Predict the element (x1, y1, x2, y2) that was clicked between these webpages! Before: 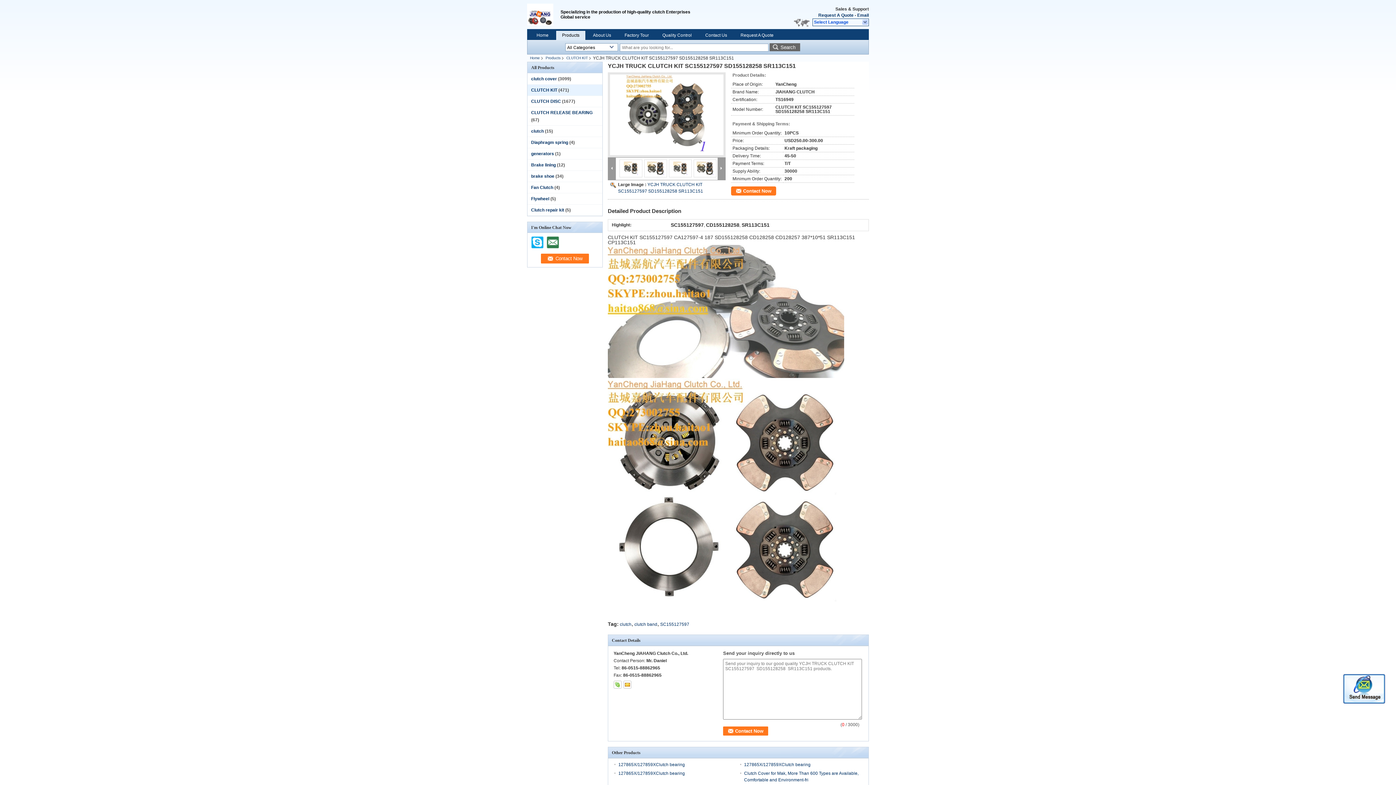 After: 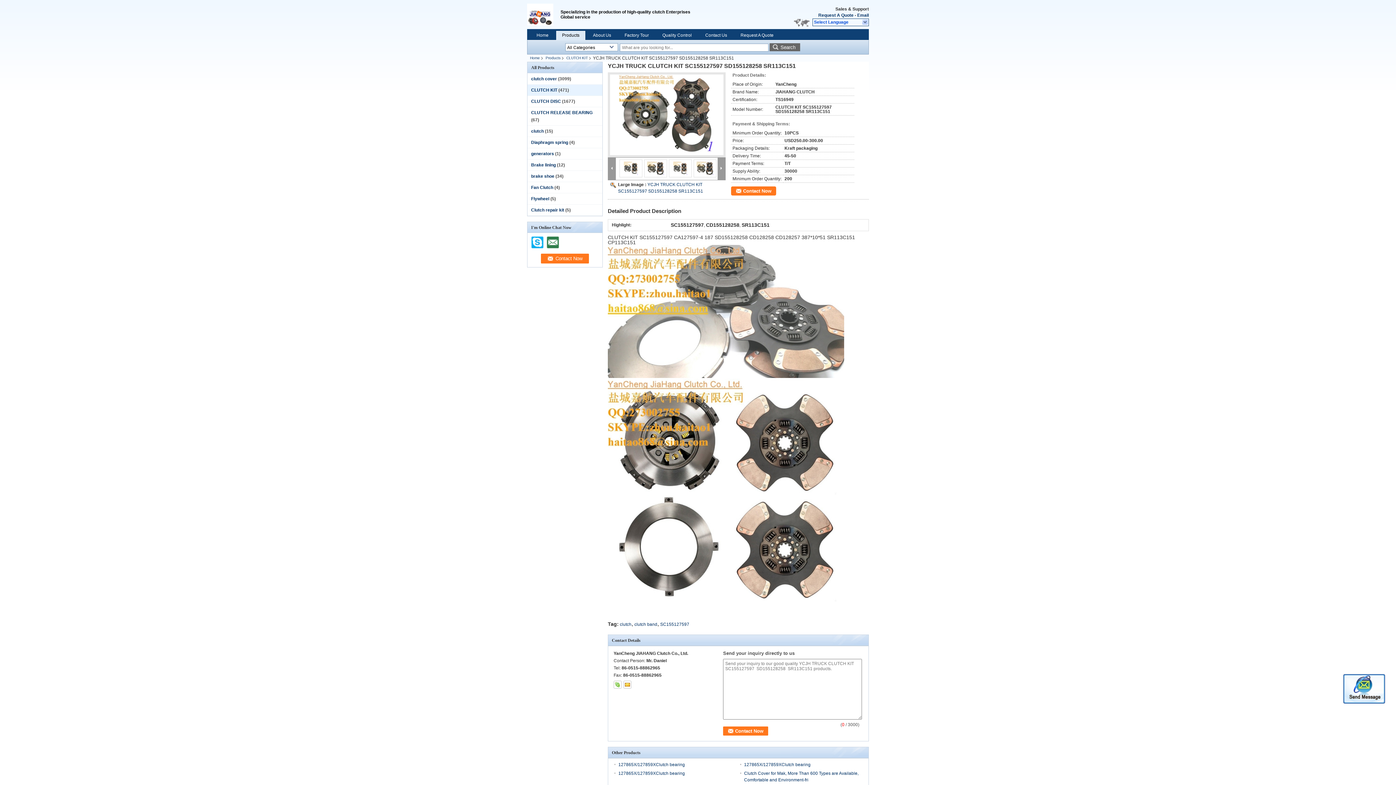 Action: bbox: (696, 165, 713, 170)